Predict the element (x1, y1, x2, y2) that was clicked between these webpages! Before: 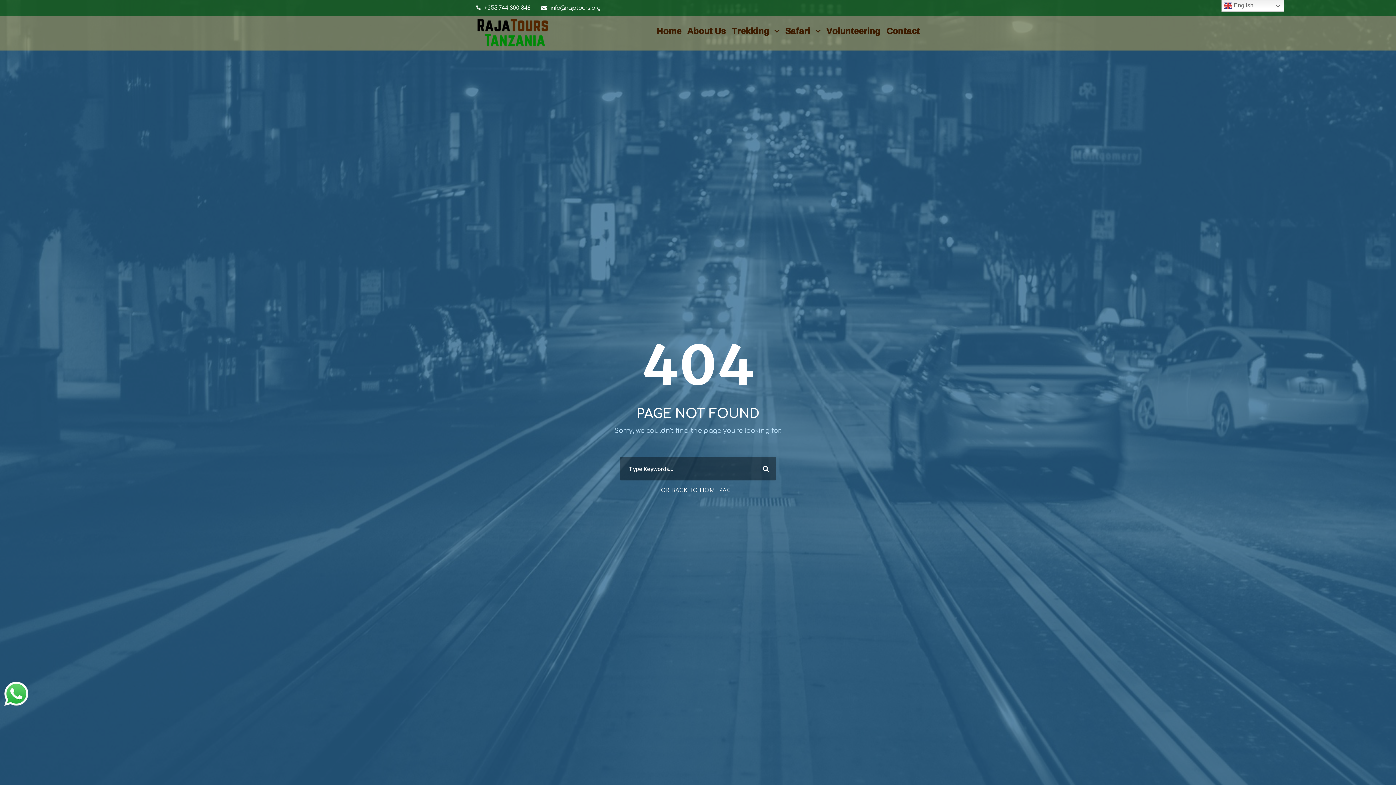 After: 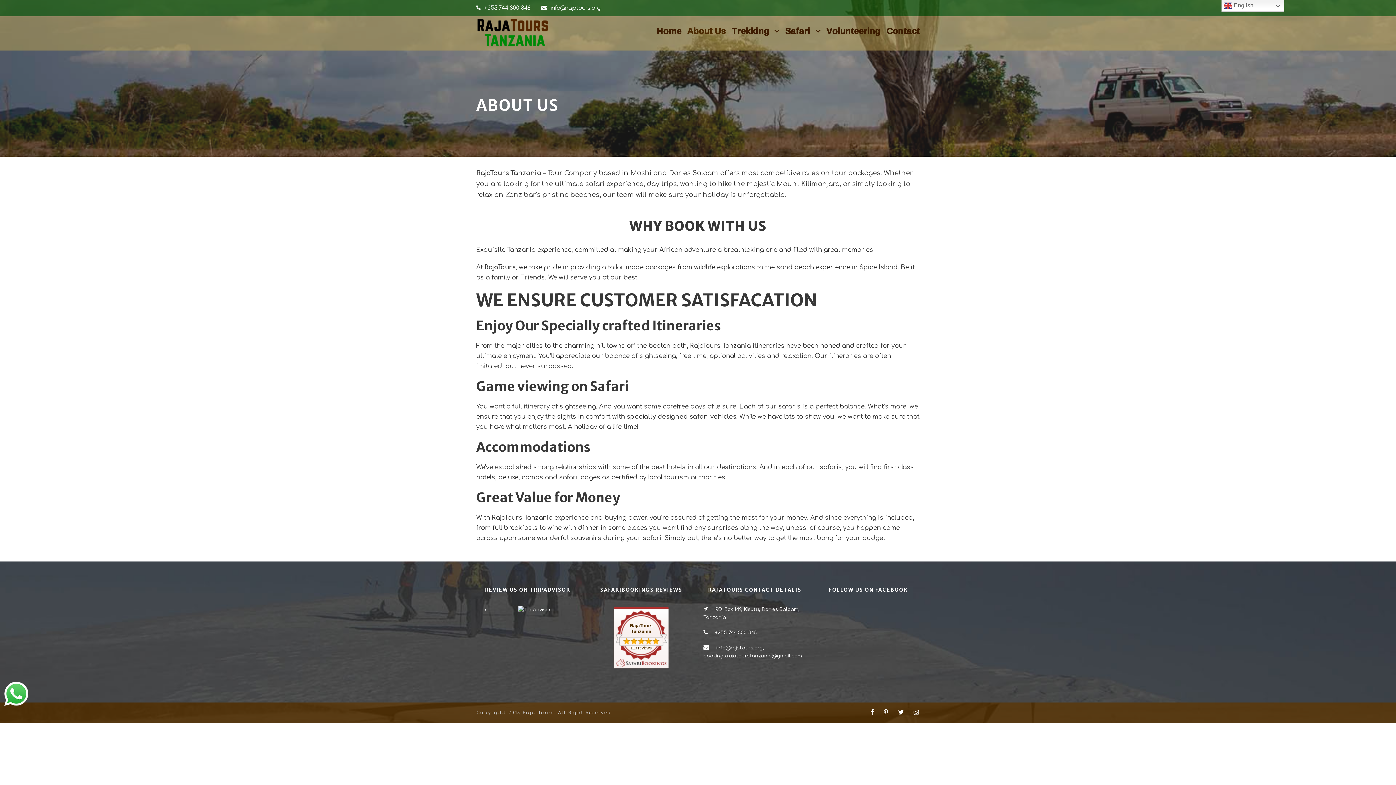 Action: bbox: (687, 23, 725, 49) label: About Us